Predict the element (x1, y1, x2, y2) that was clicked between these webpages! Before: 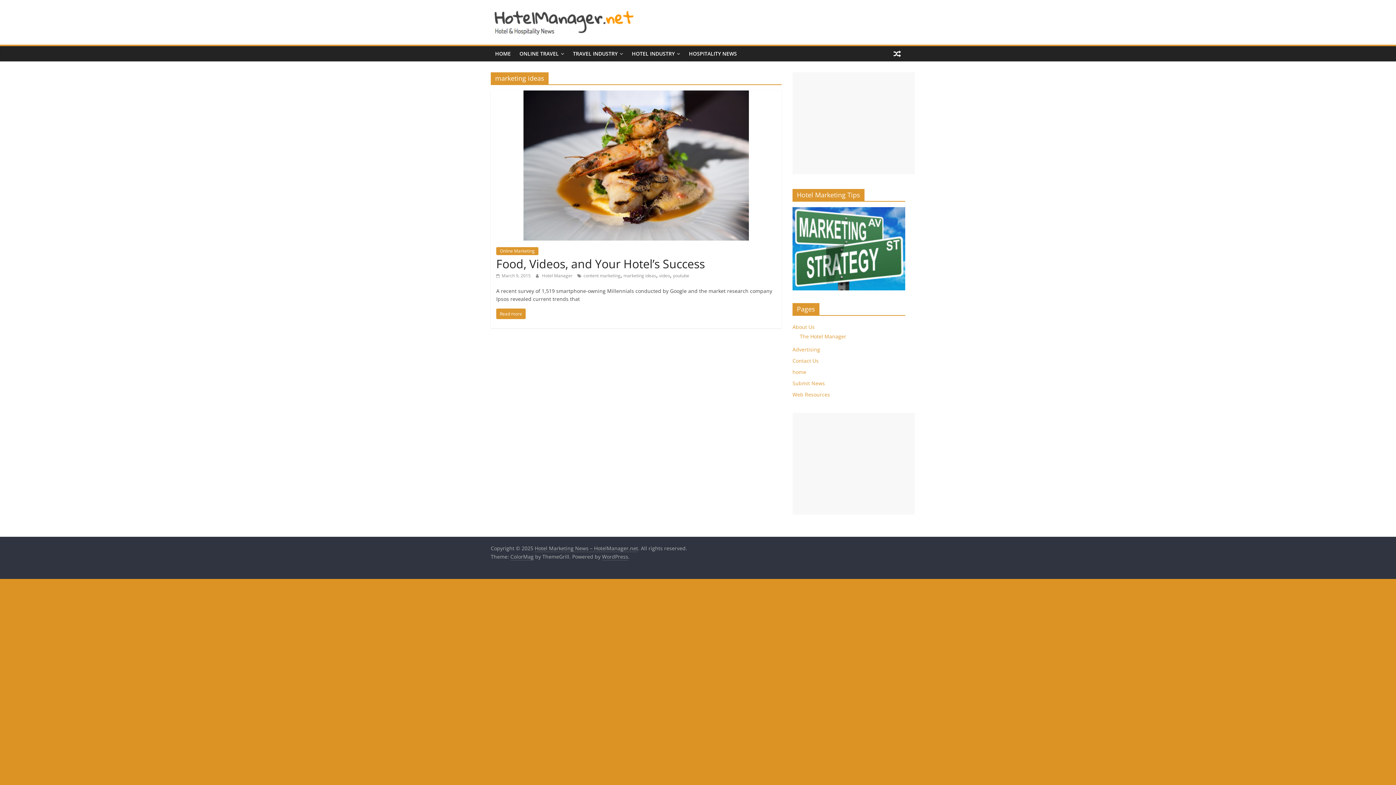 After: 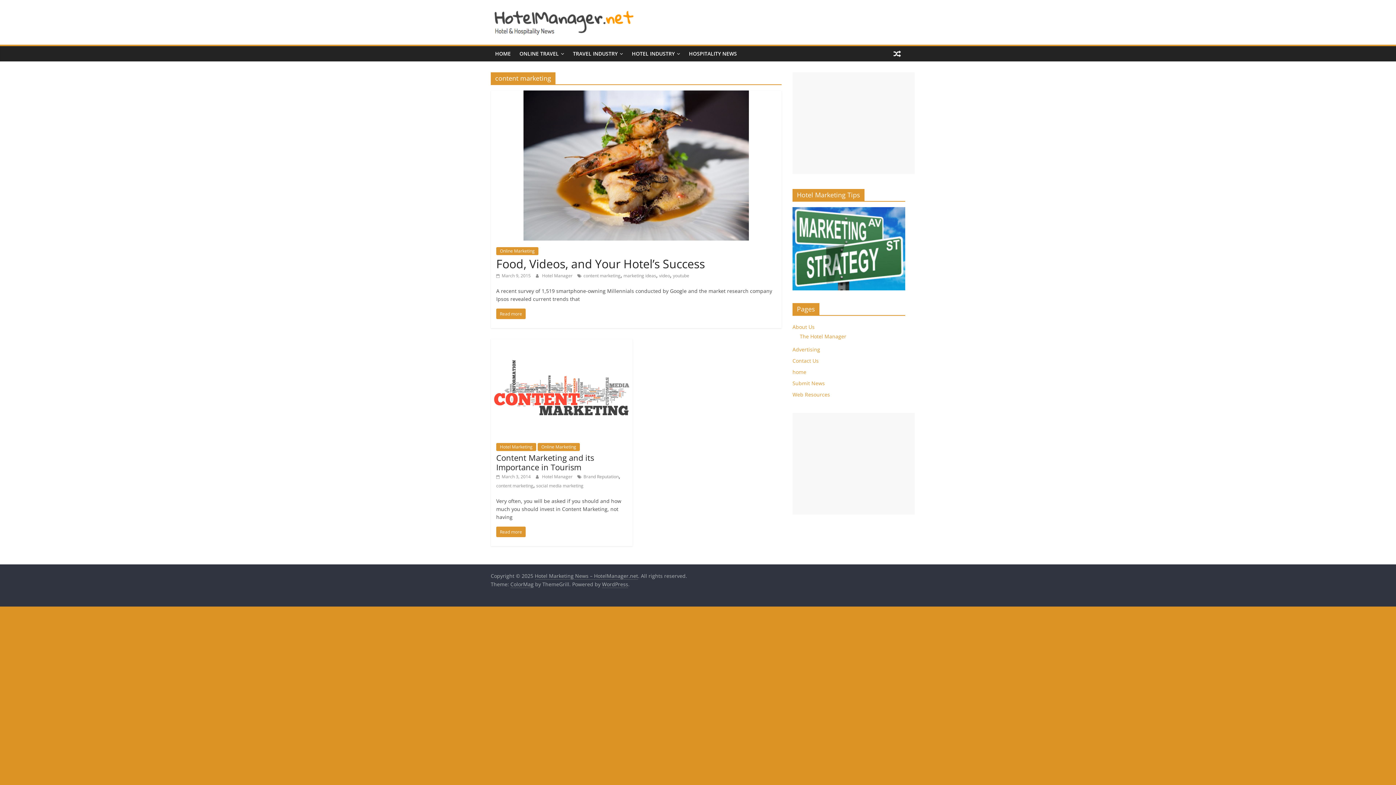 Action: bbox: (583, 272, 620, 279) label: content marketing